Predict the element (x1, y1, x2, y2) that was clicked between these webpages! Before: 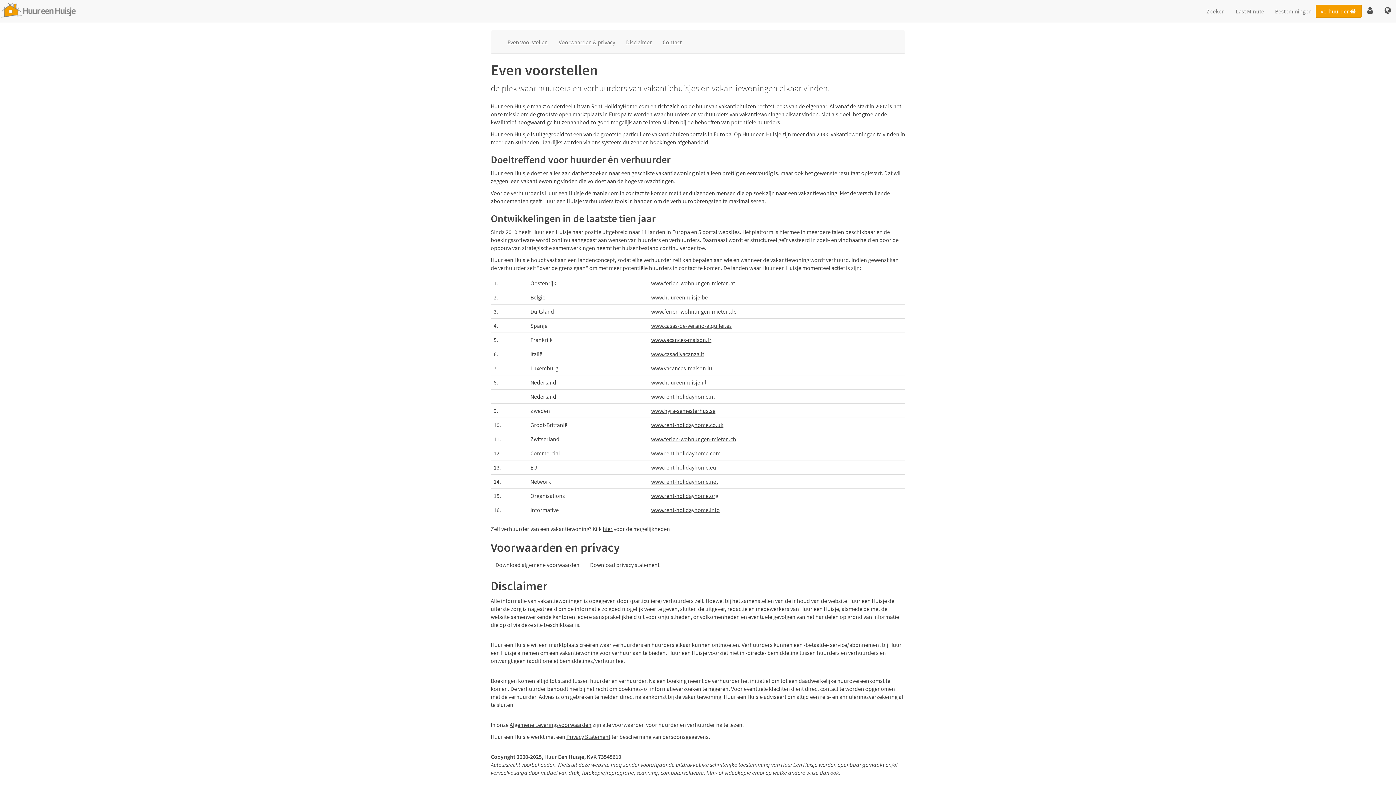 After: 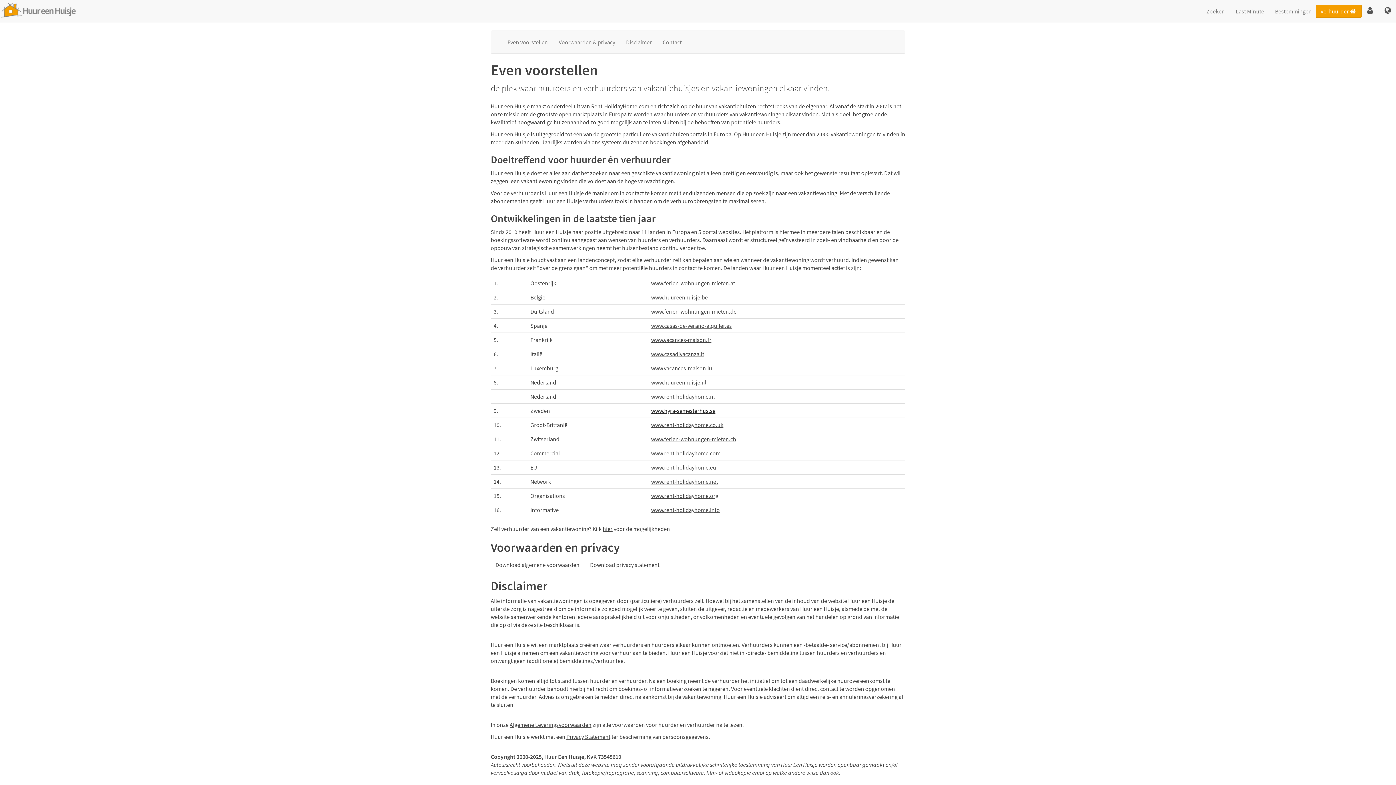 Action: label: www.hyra-semesterhus.se bbox: (651, 407, 715, 414)